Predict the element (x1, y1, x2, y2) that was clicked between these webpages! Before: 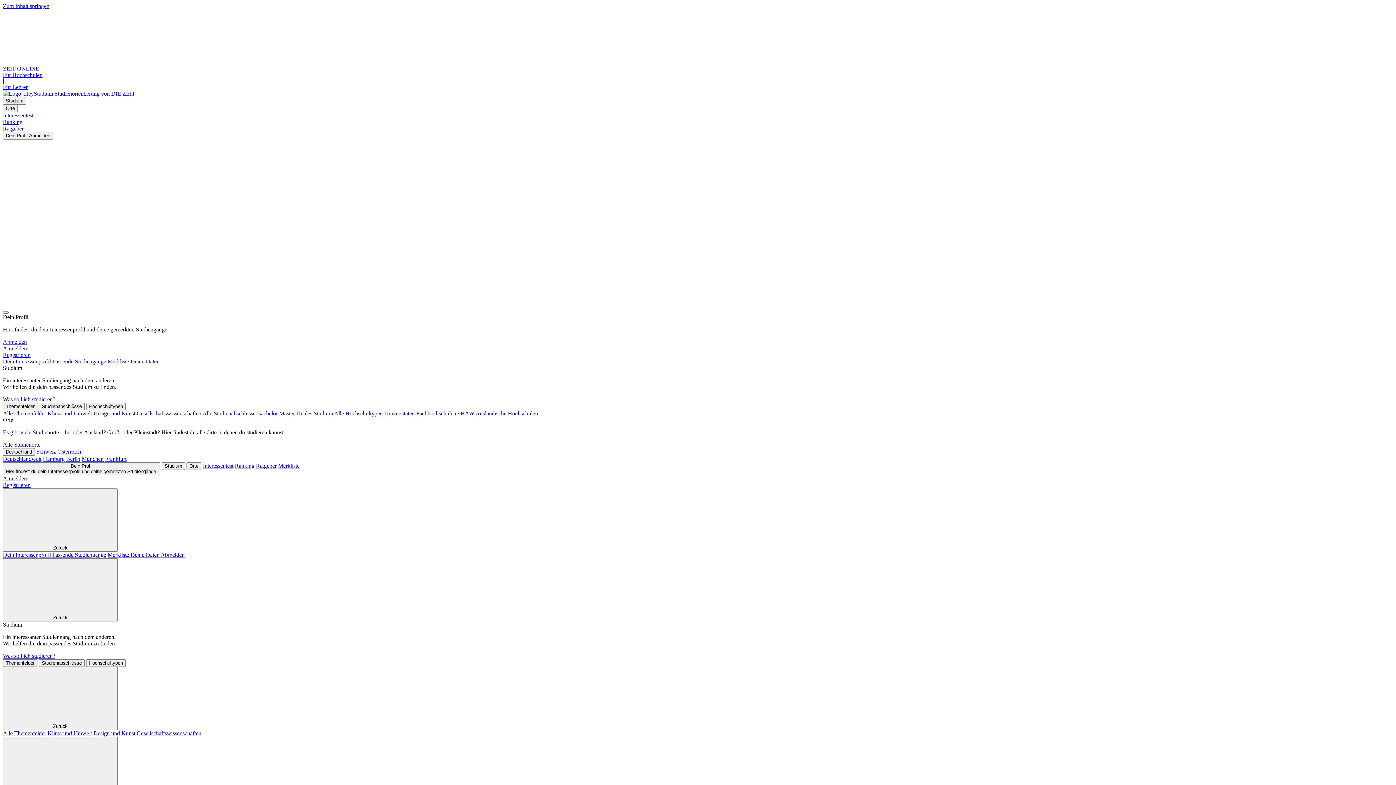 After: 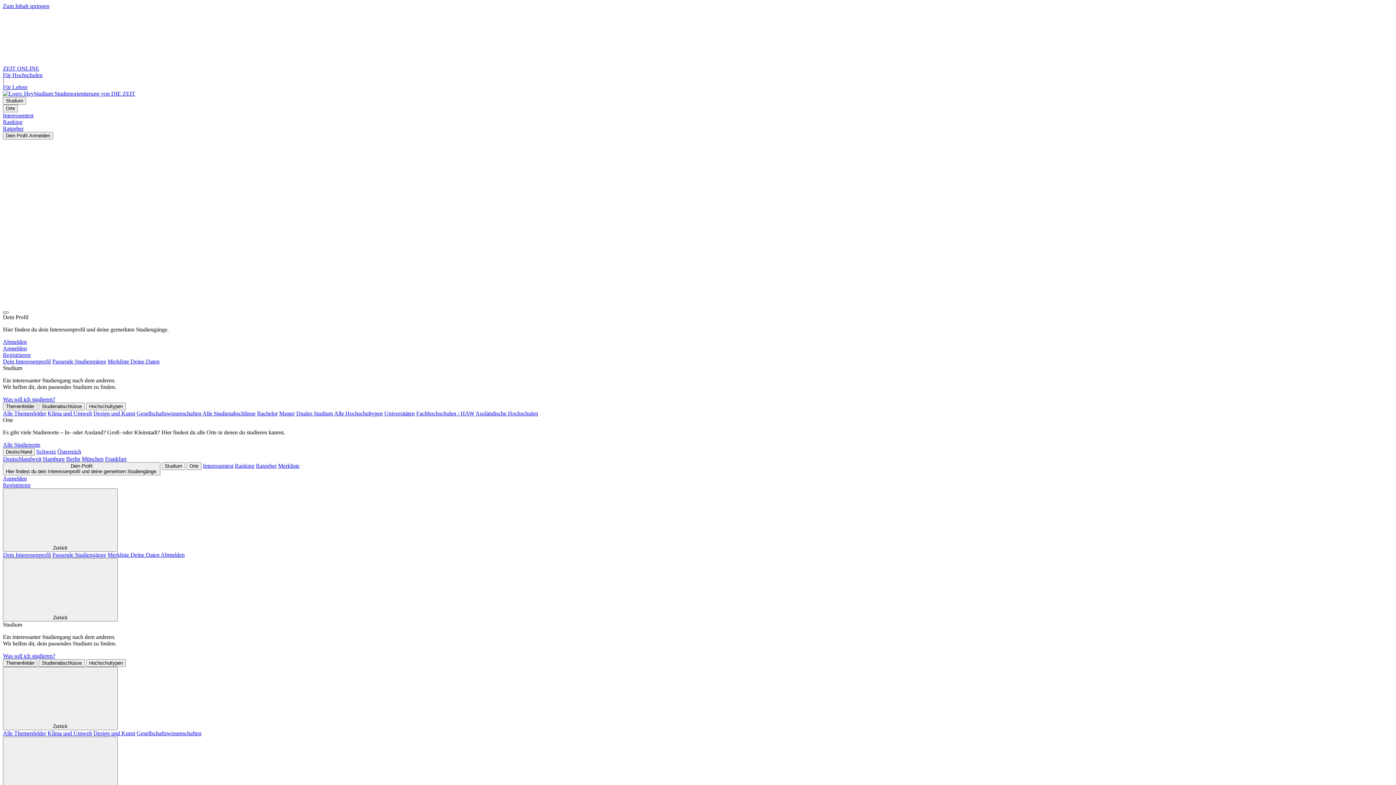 Action: label: Navigation bbox: (2, 311, 8, 313)